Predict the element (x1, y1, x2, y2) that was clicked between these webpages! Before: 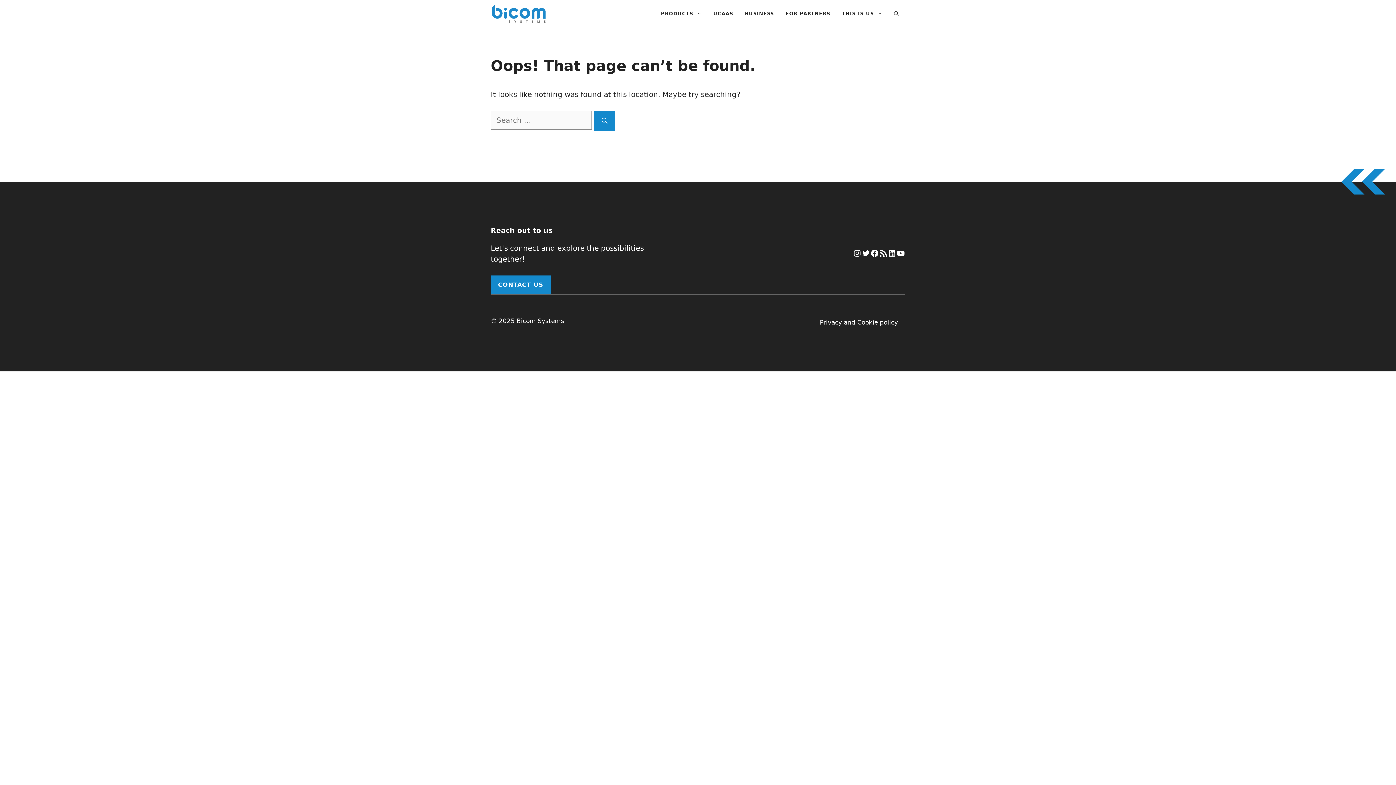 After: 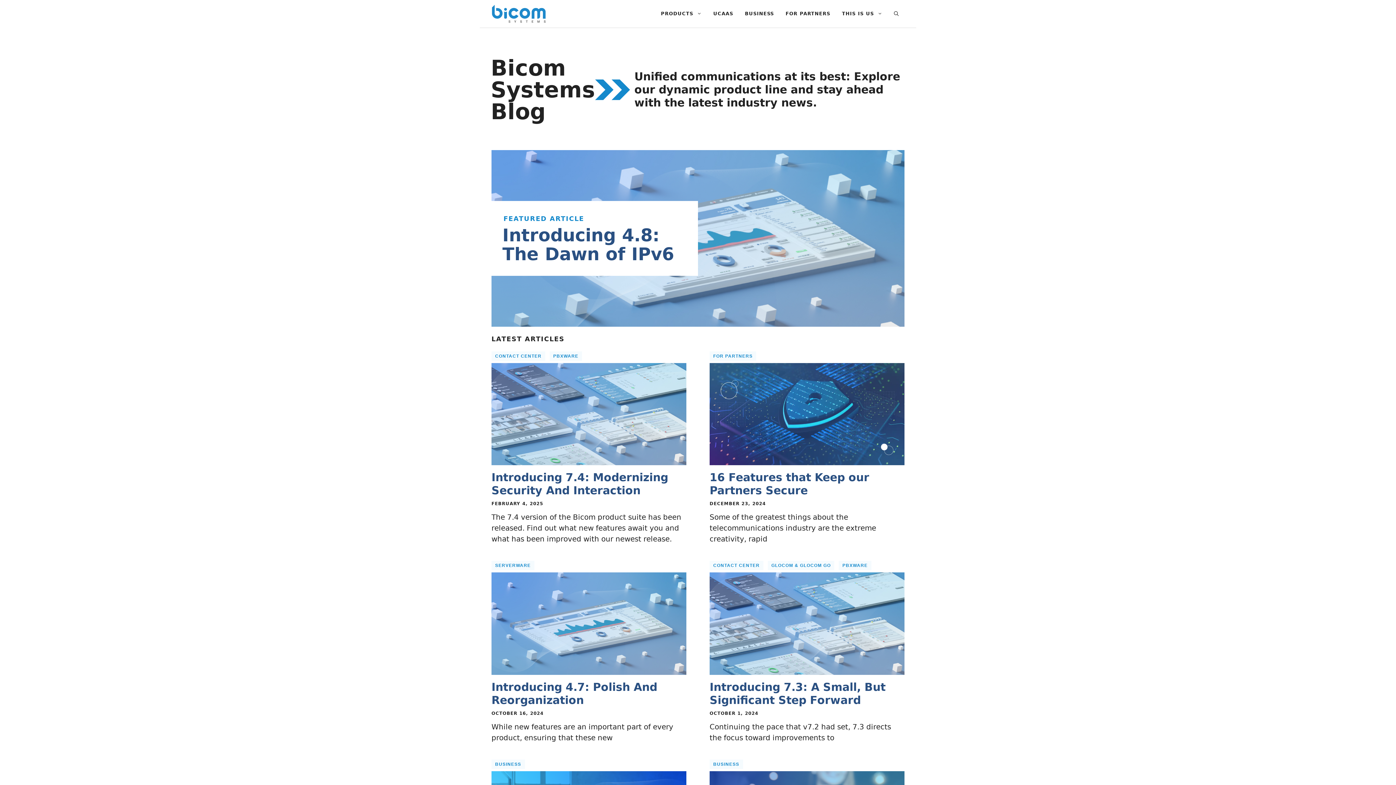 Action: bbox: (491, 8, 546, 17)